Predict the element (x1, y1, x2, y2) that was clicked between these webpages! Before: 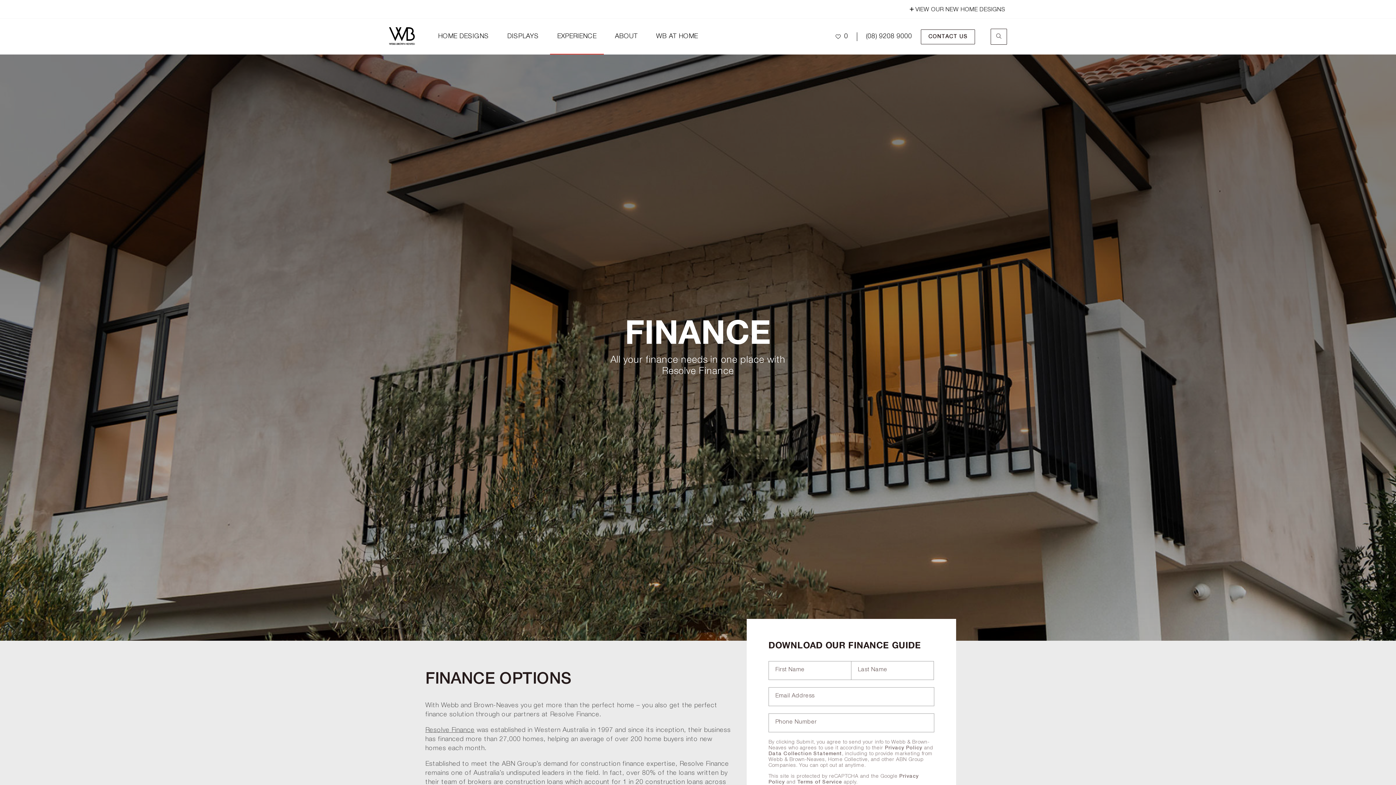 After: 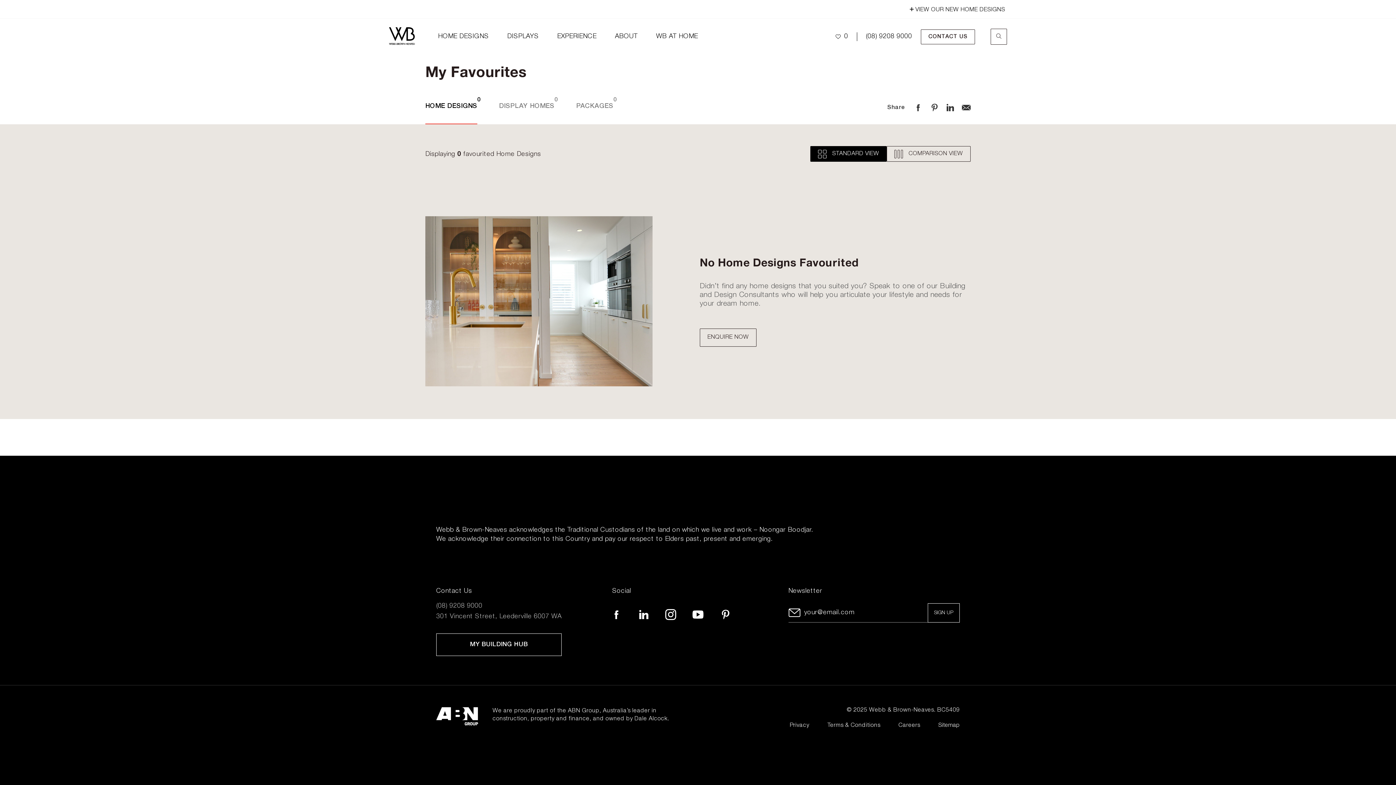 Action: label: 0 bbox: (825, 31, 866, 41)